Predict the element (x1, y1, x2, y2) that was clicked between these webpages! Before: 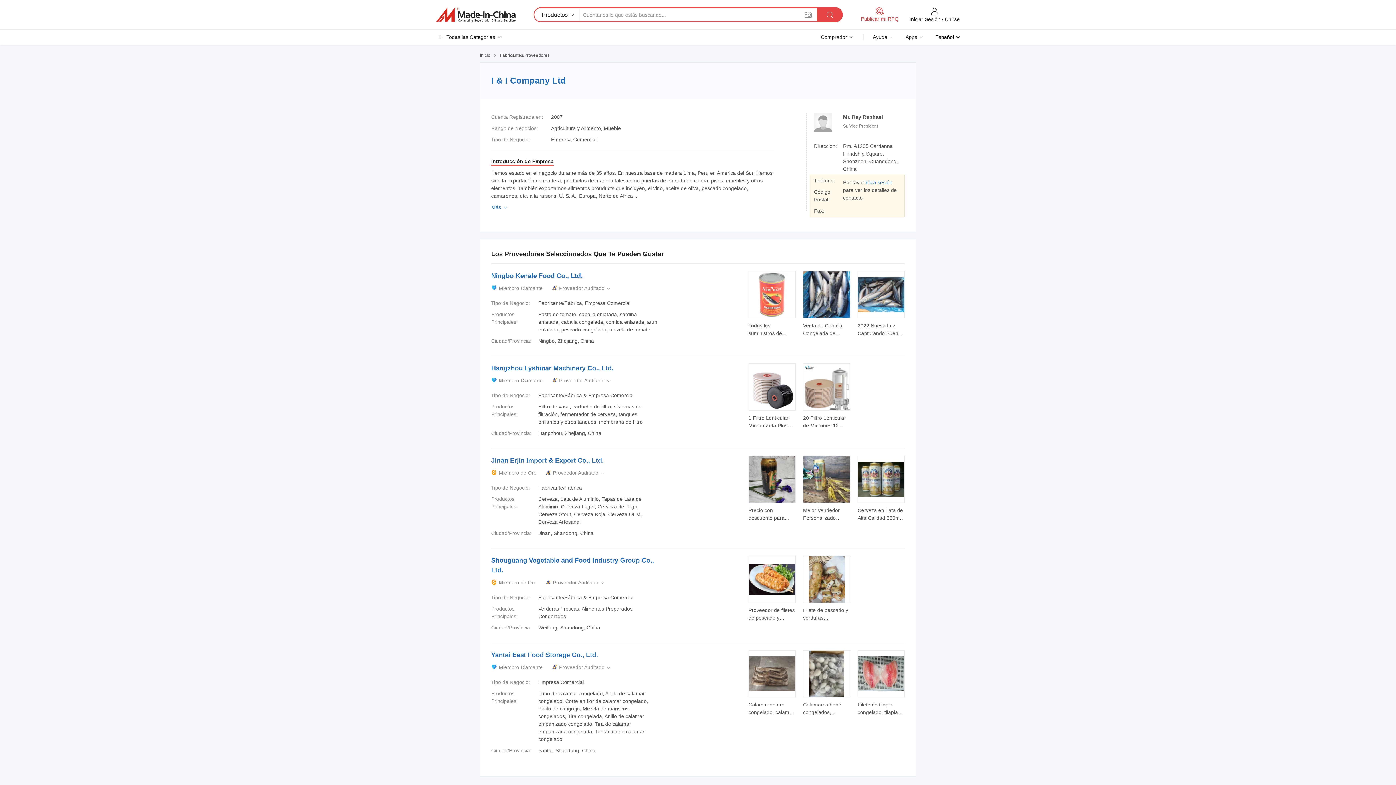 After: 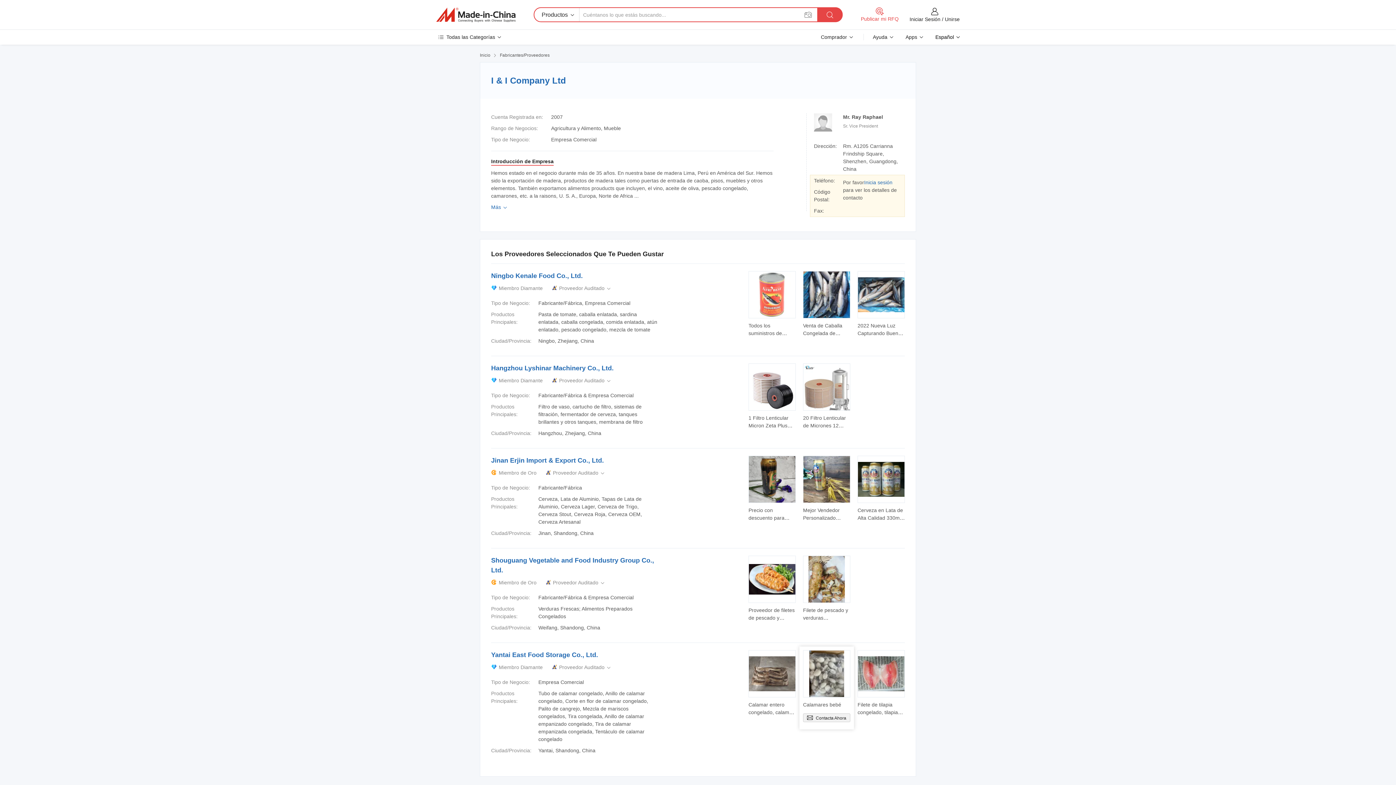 Action: label:  Contacta Ahora bbox: (803, 704, 850, 712)